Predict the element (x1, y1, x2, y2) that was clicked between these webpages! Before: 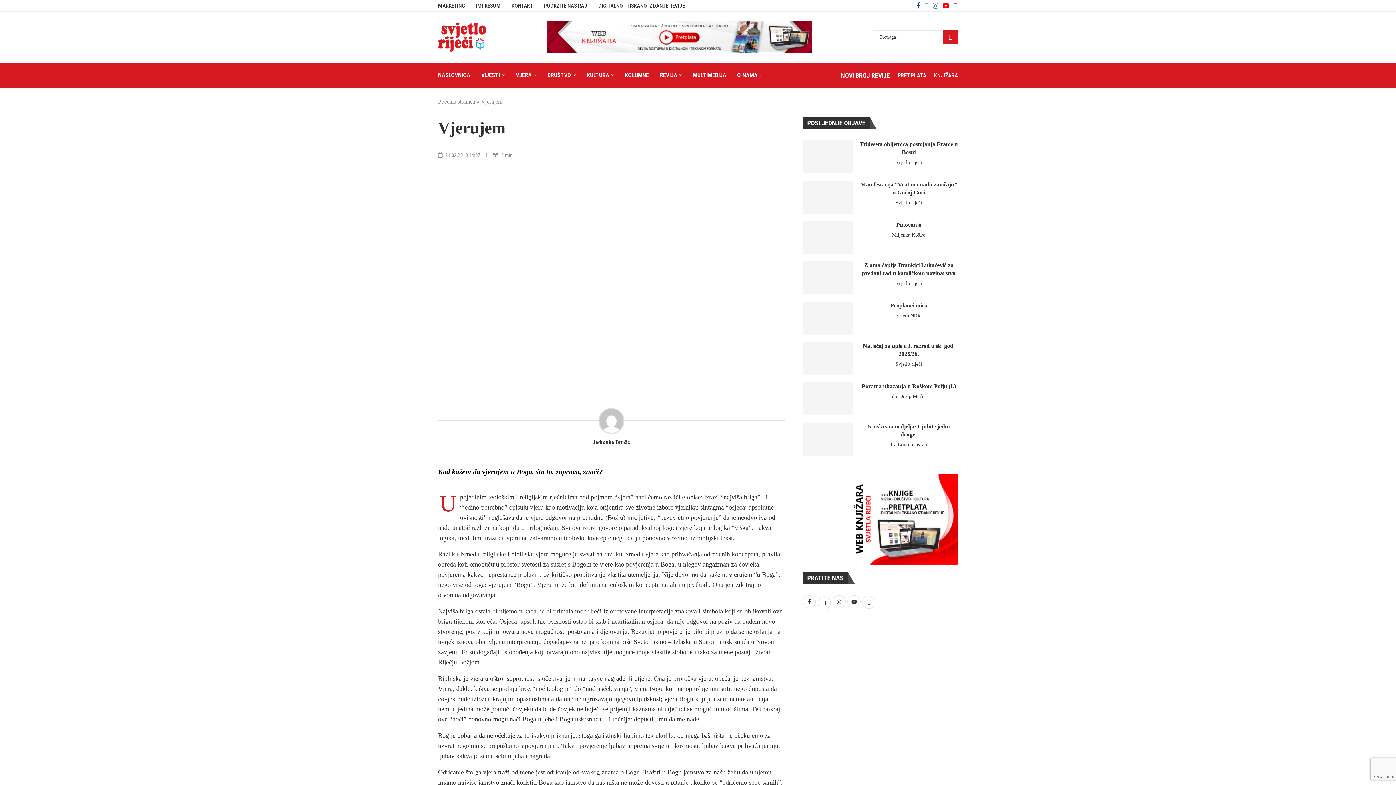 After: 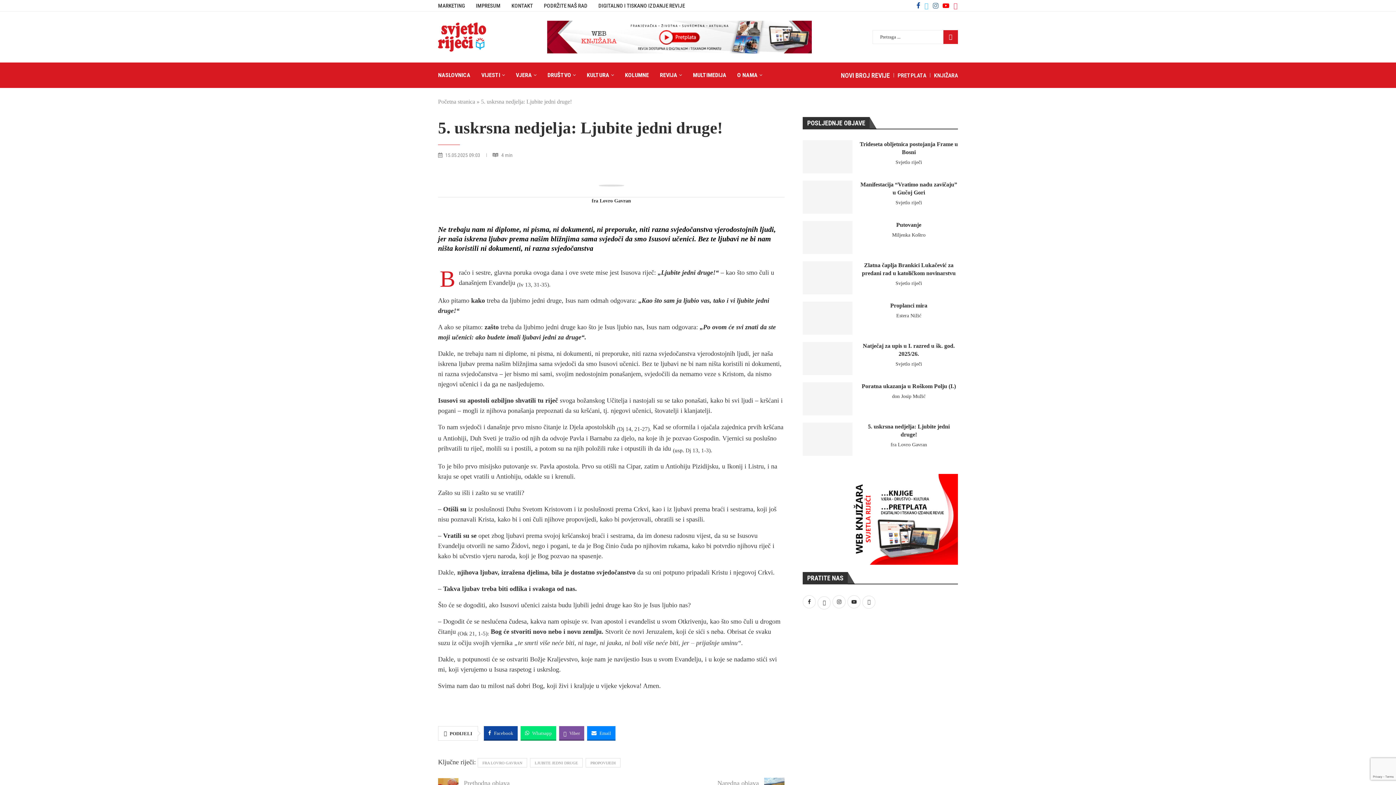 Action: bbox: (803, 422, 852, 456)